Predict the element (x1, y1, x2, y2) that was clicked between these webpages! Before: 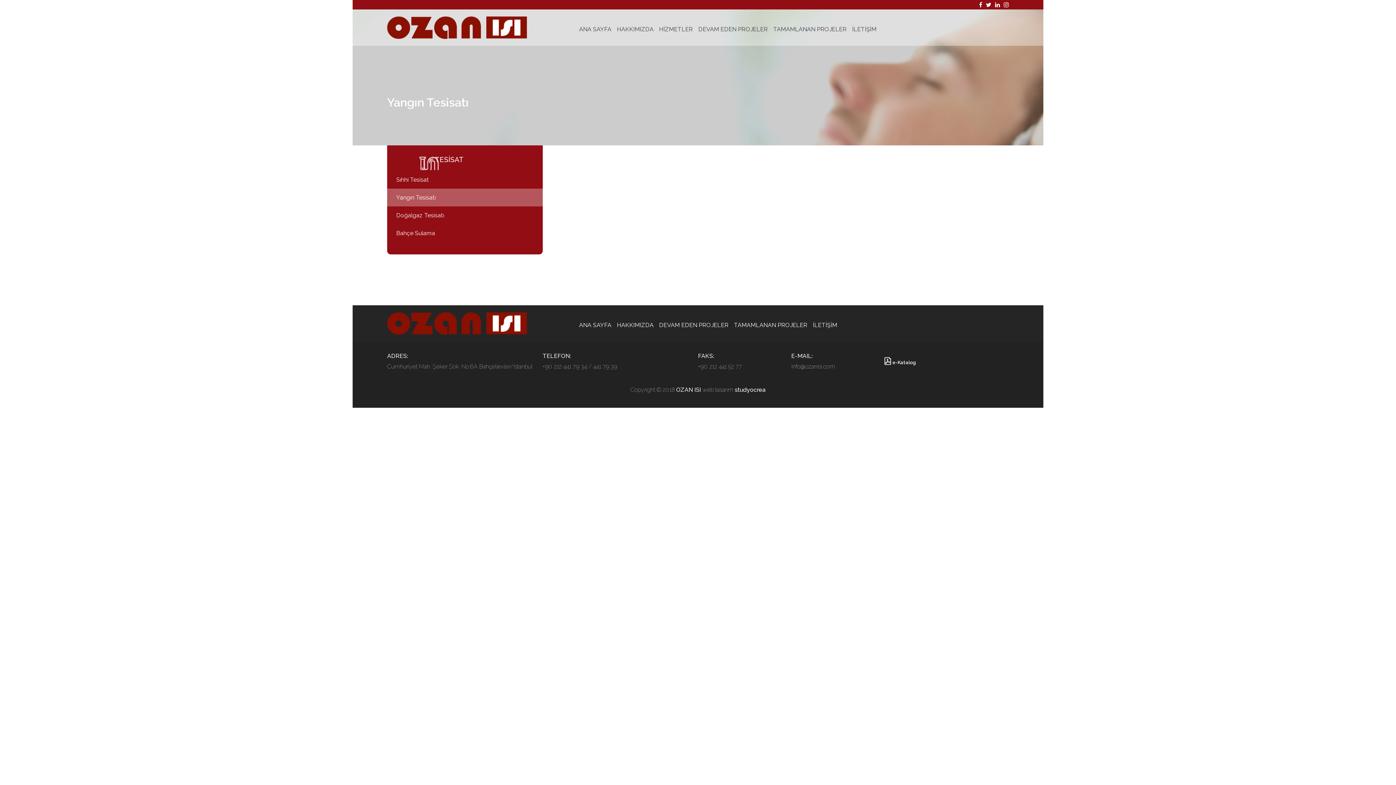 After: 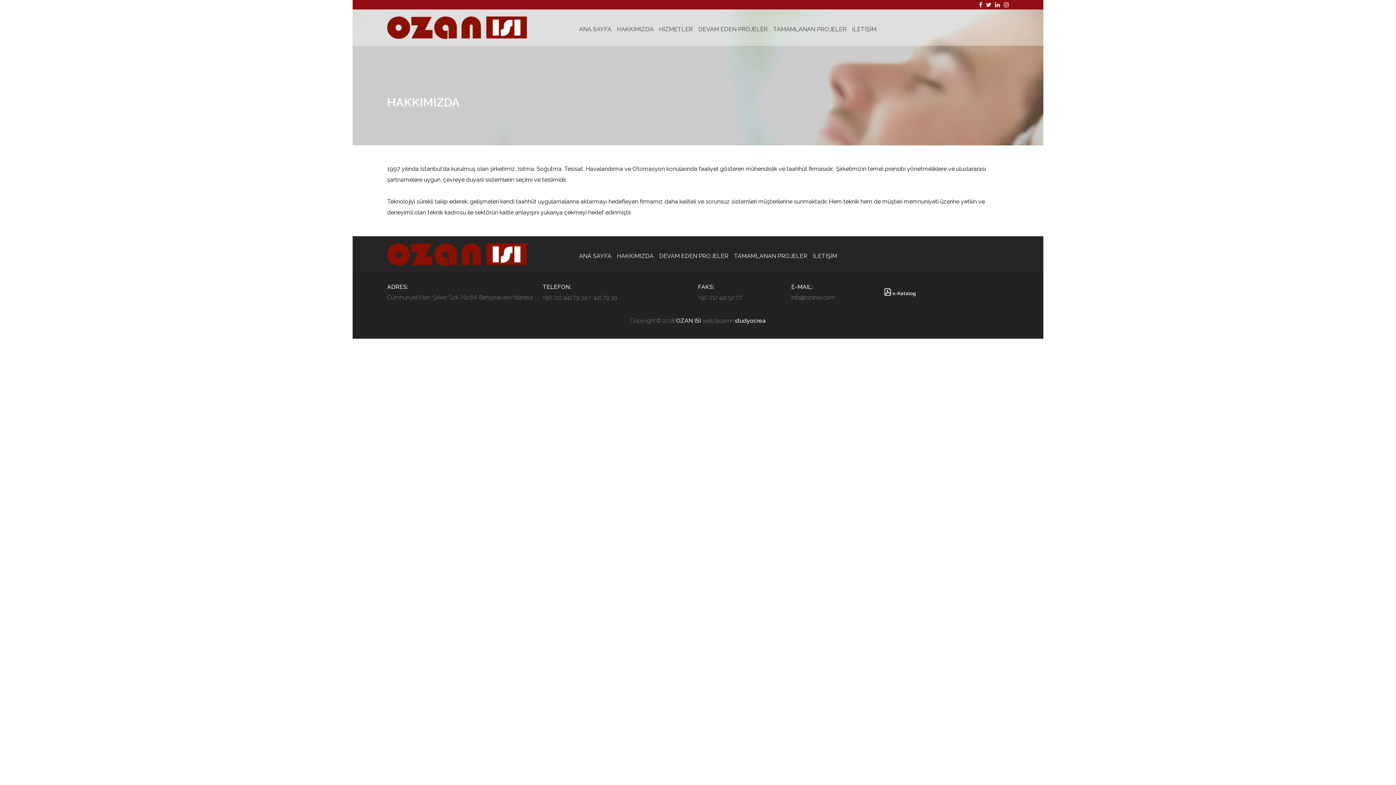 Action: label: HAKKIMIZDA bbox: (611, 9, 653, 32)